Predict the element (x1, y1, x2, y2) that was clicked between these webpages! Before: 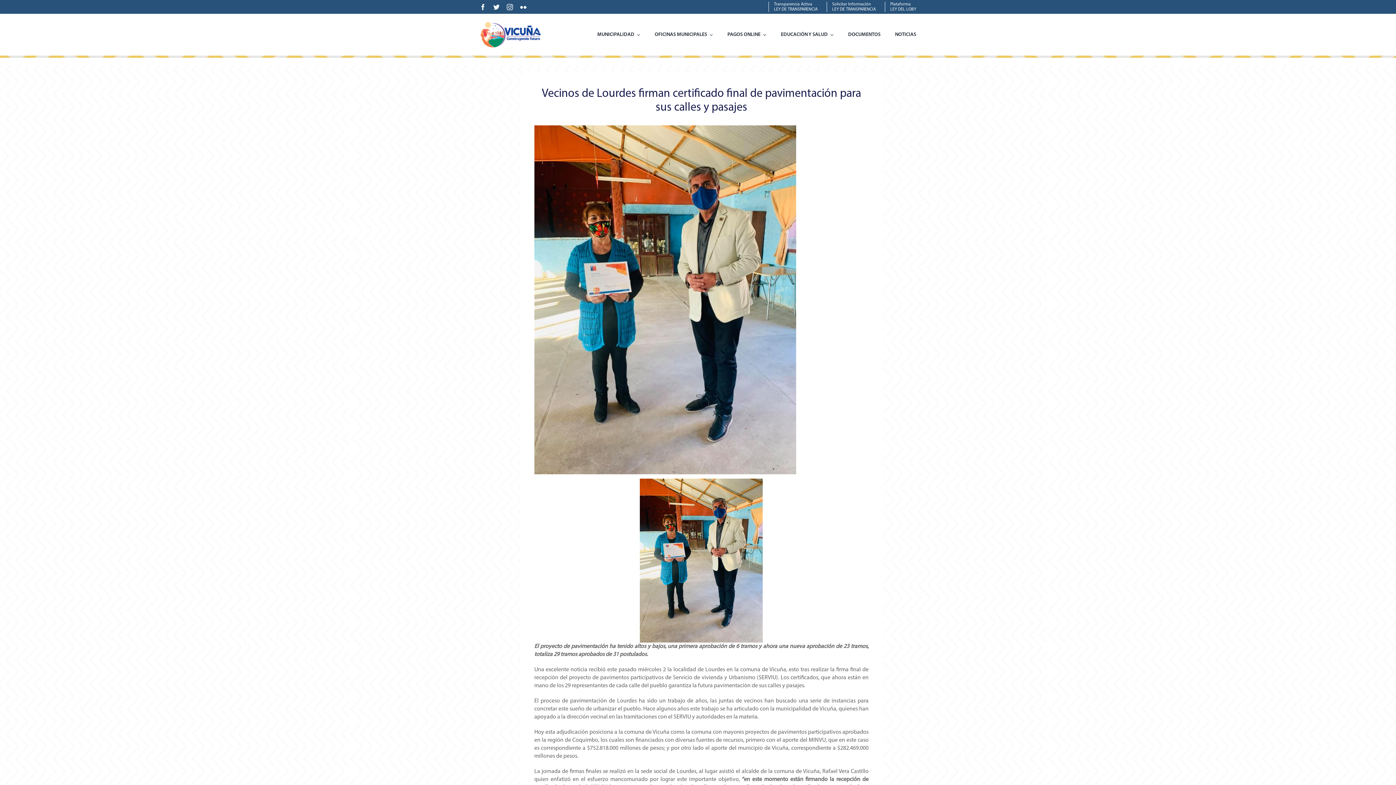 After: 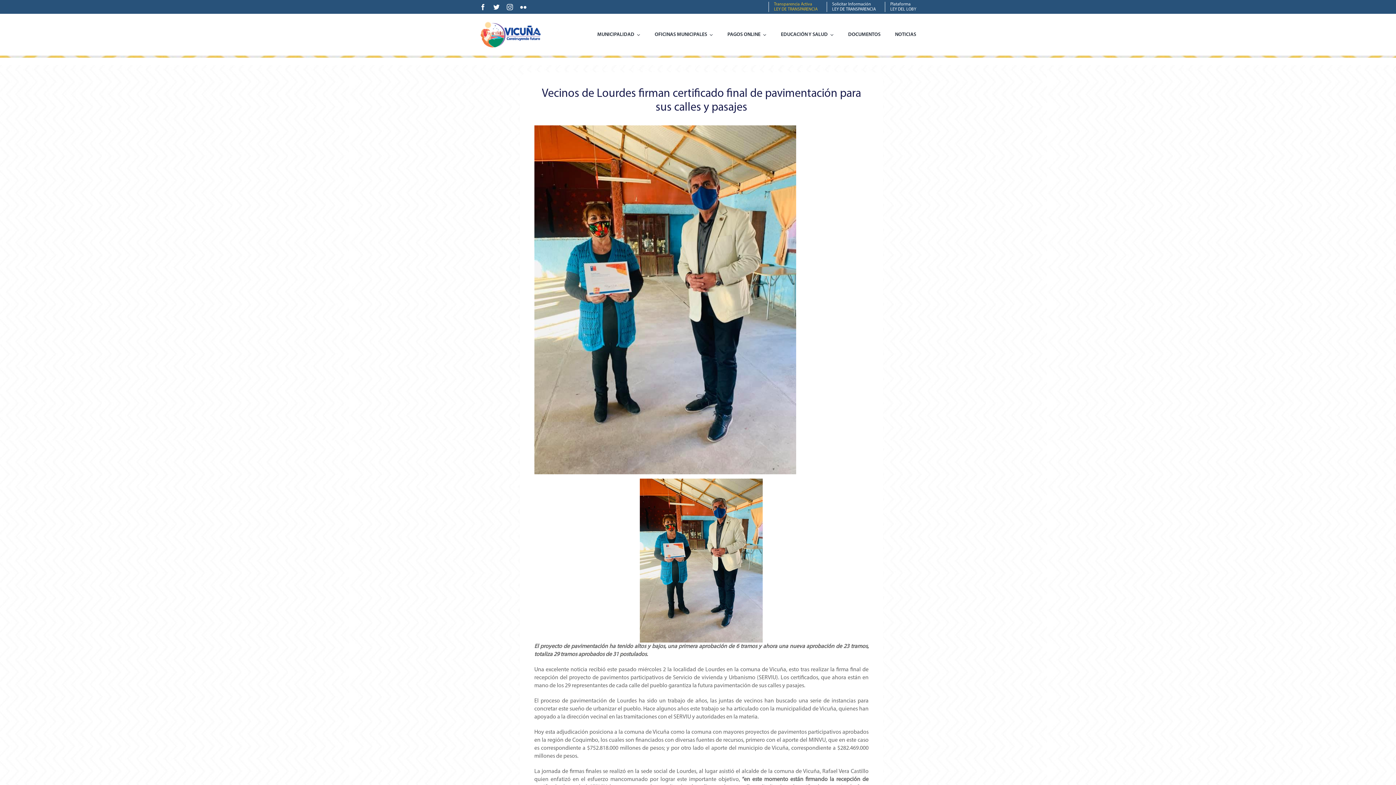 Action: bbox: (768, 1, 817, 12) label: Transparencia Activa
LEY DE TRANSPARENCIA